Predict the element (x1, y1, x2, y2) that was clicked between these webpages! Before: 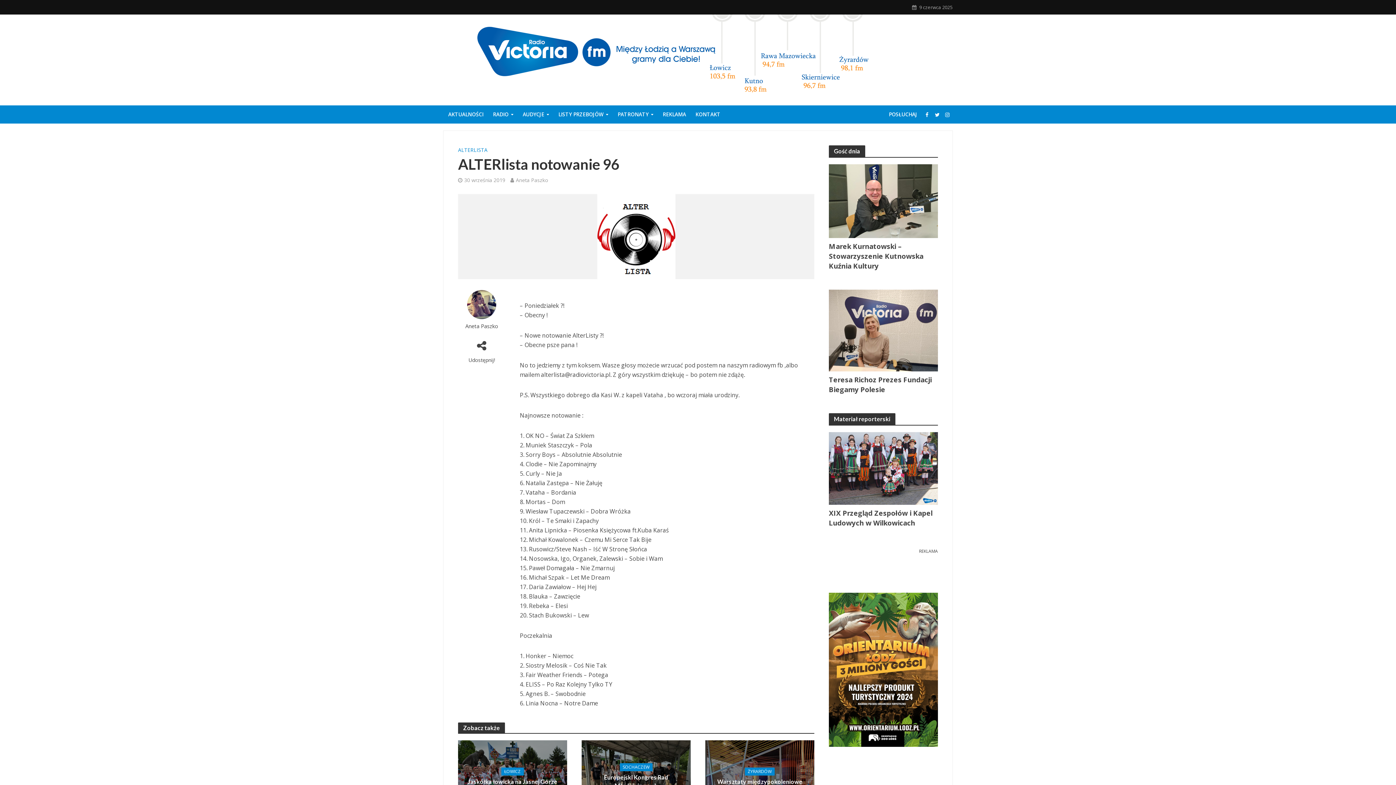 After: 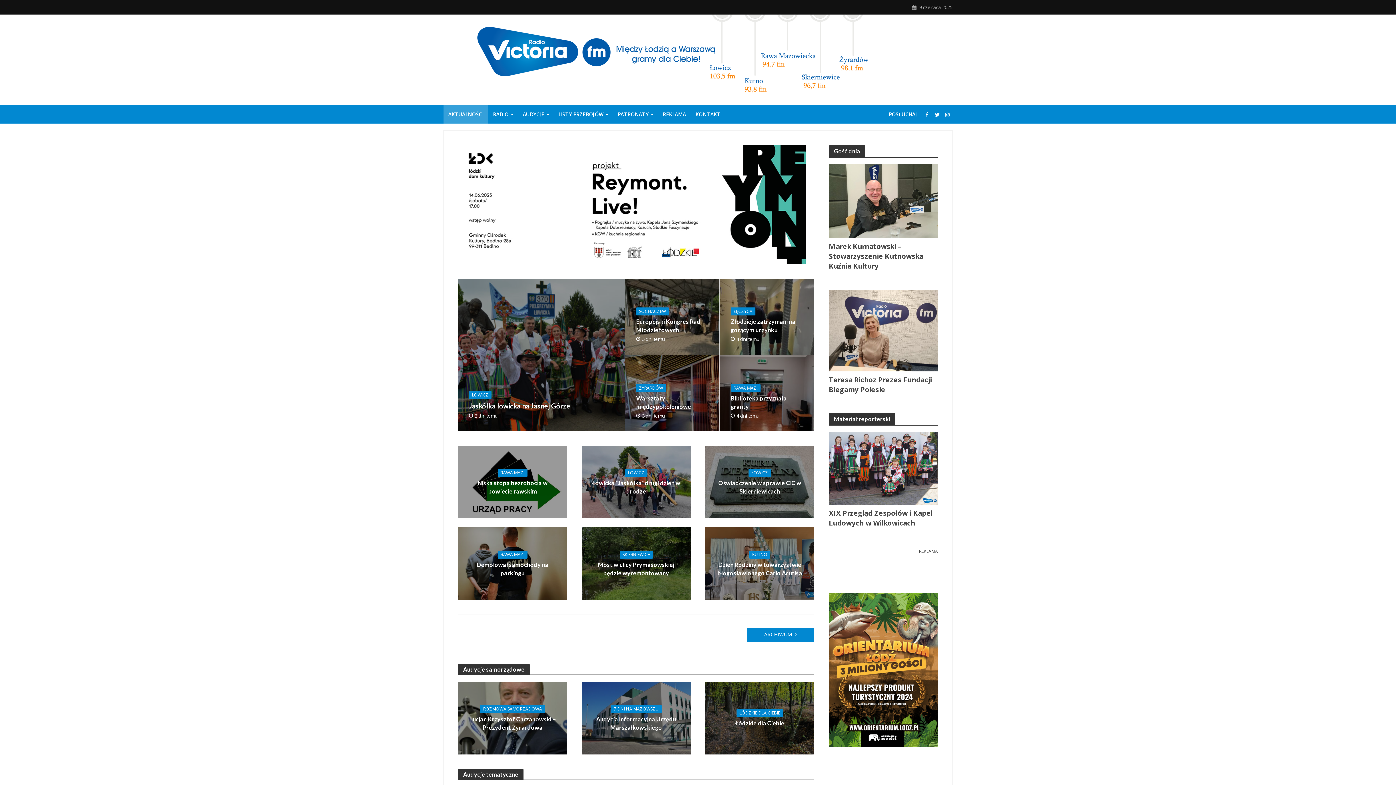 Action: bbox: (471, 49, 924, 67)